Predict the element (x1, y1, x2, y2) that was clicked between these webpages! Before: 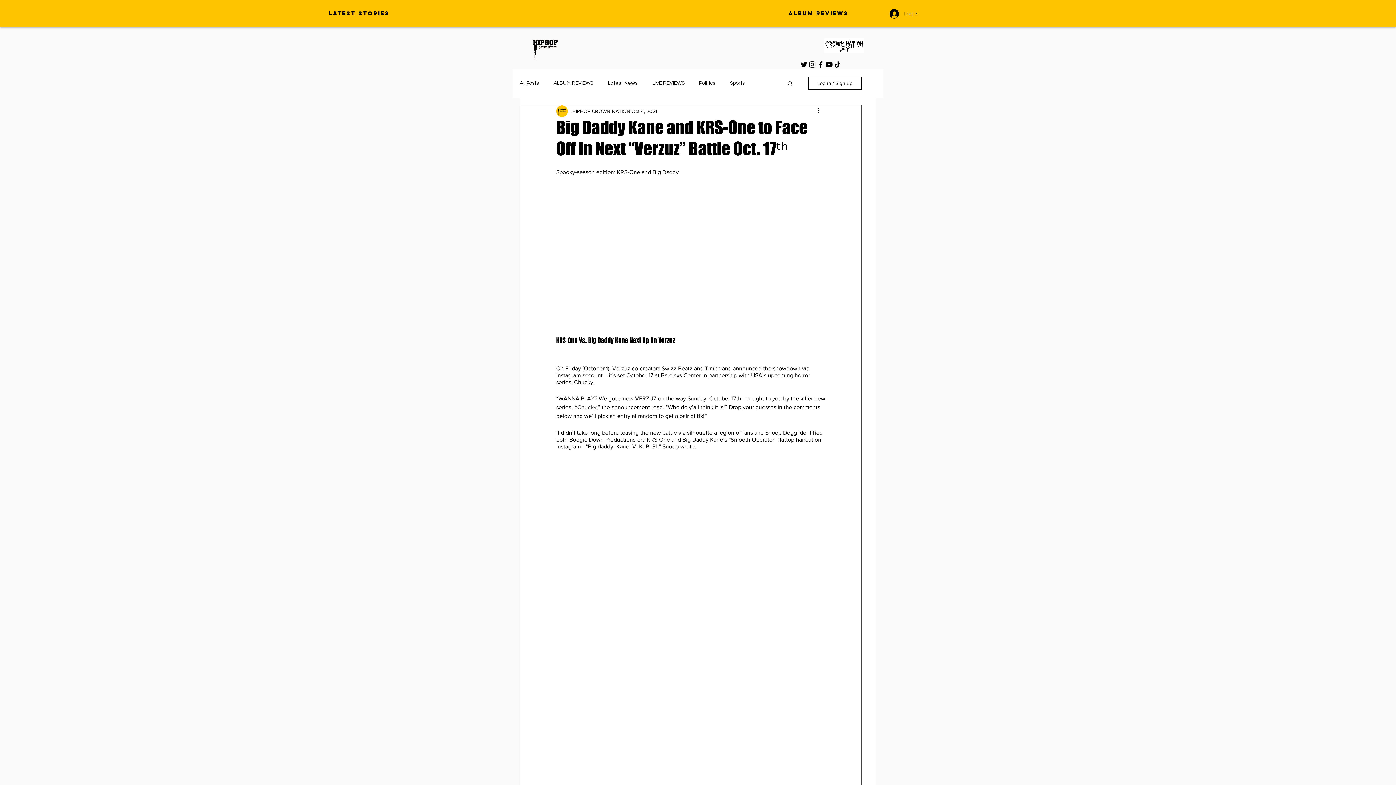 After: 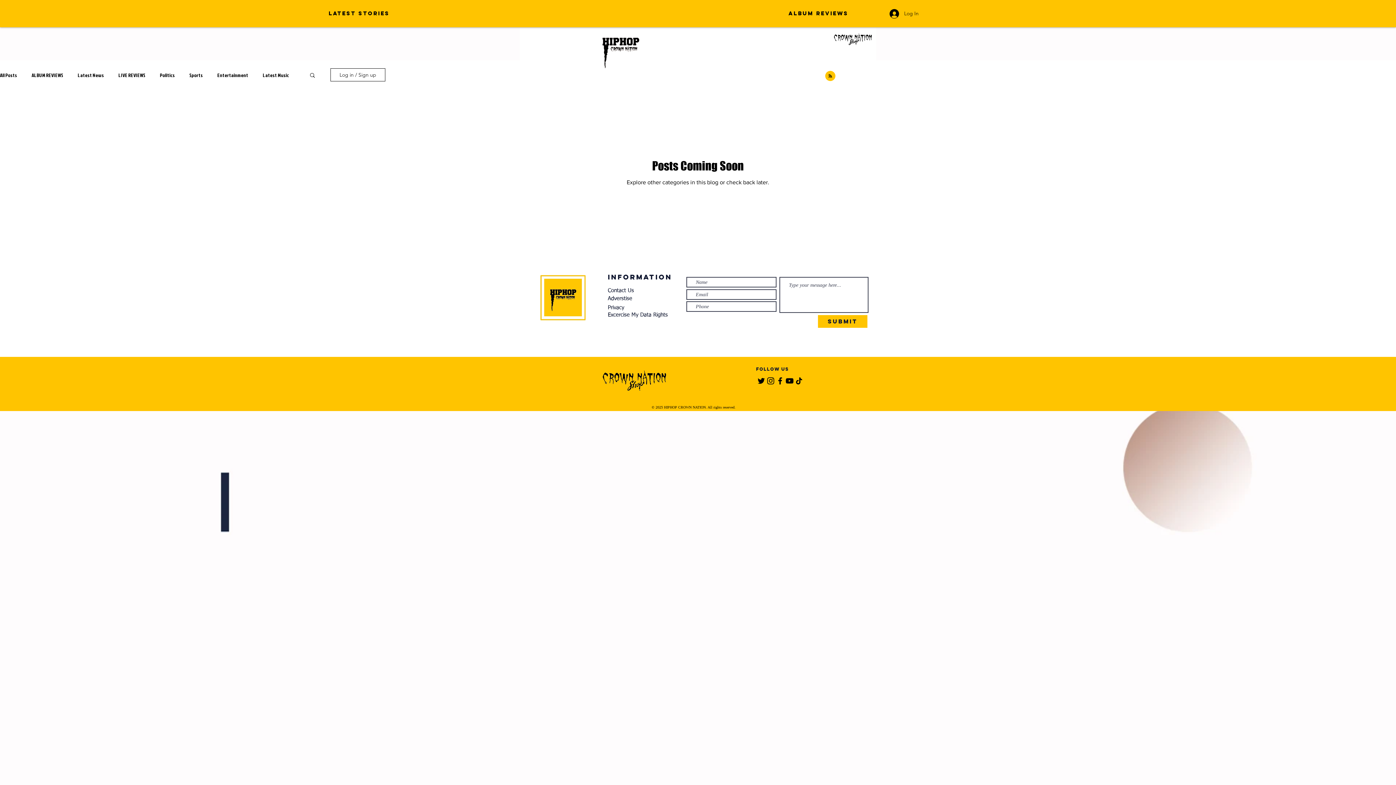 Action: bbox: (553, 80, 593, 86) label: ALBUM REVIEWS